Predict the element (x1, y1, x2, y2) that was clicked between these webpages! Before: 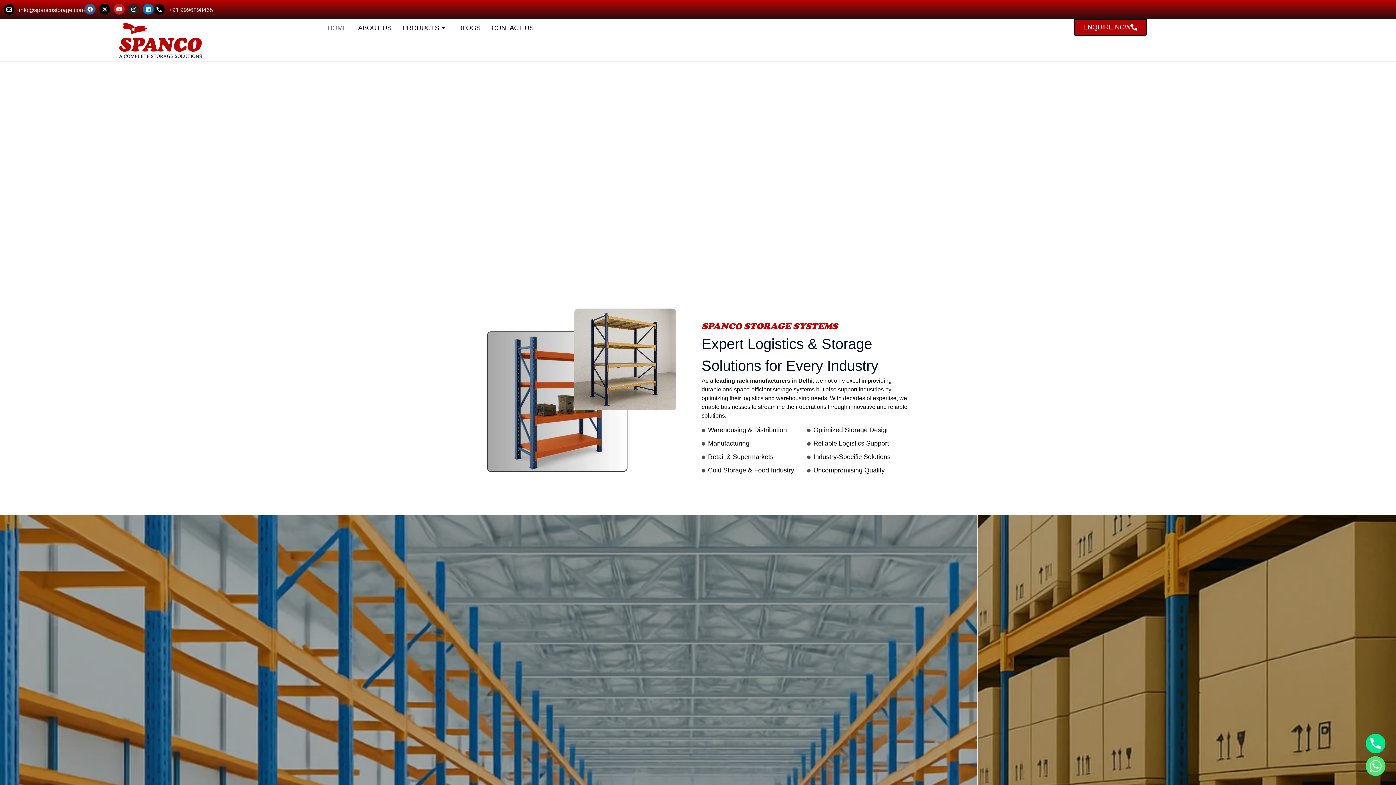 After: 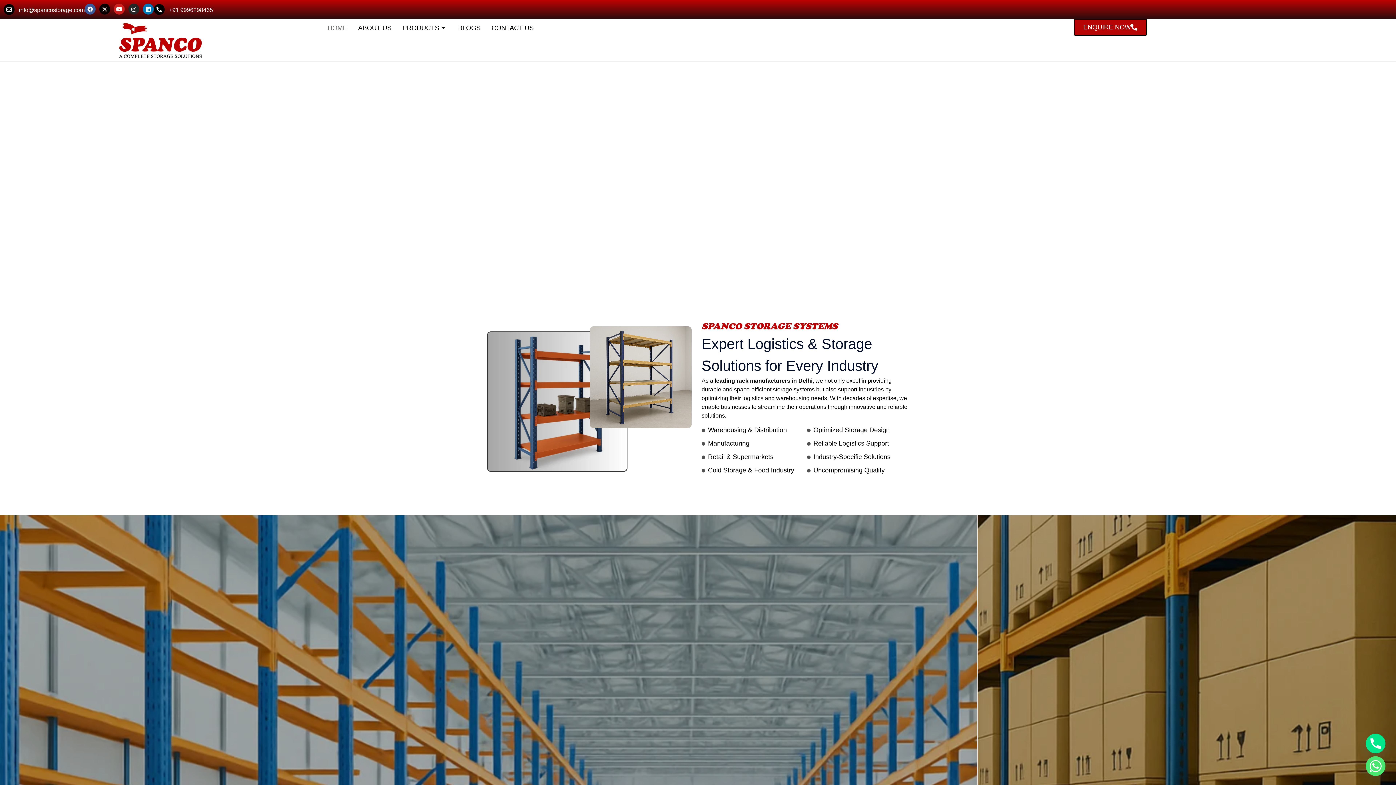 Action: bbox: (99, 3, 110, 14) label: X-twitter